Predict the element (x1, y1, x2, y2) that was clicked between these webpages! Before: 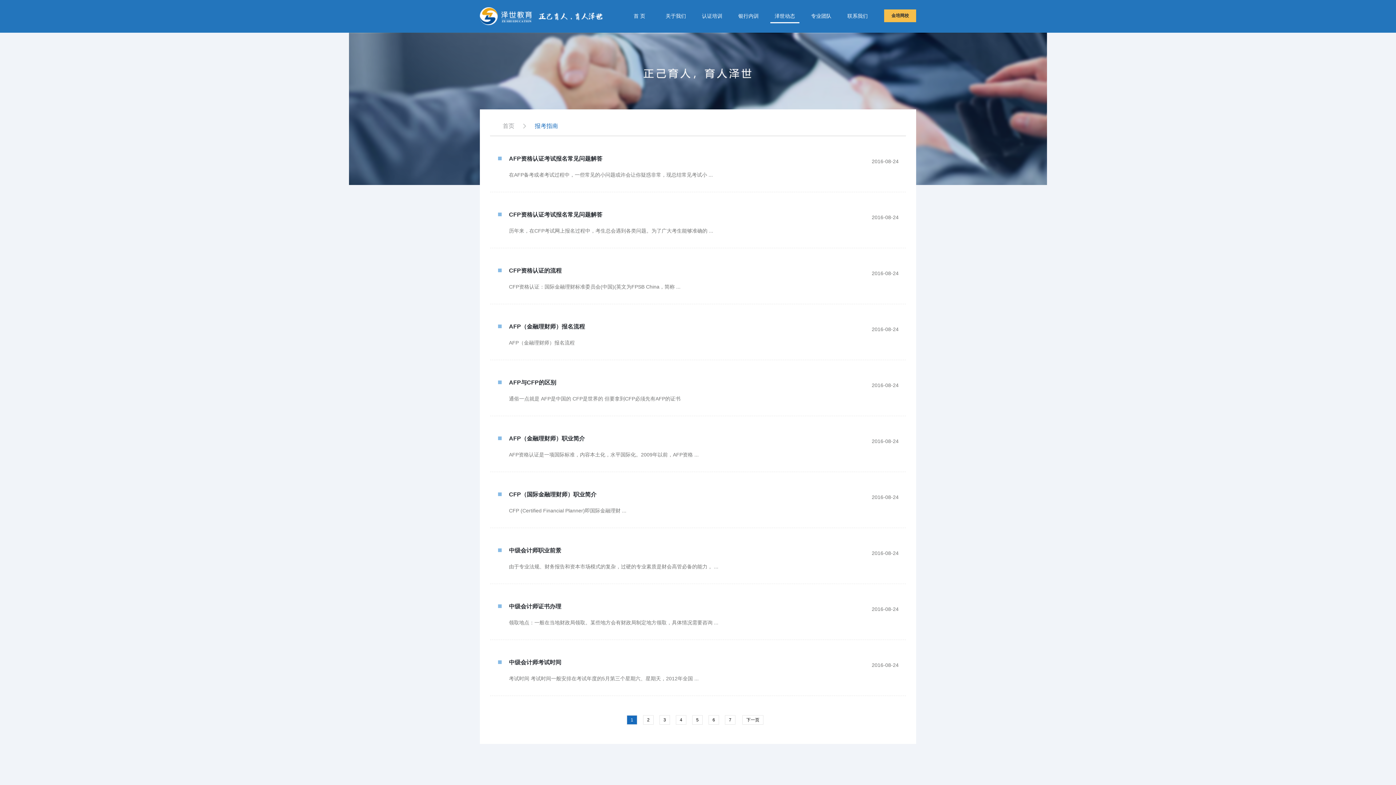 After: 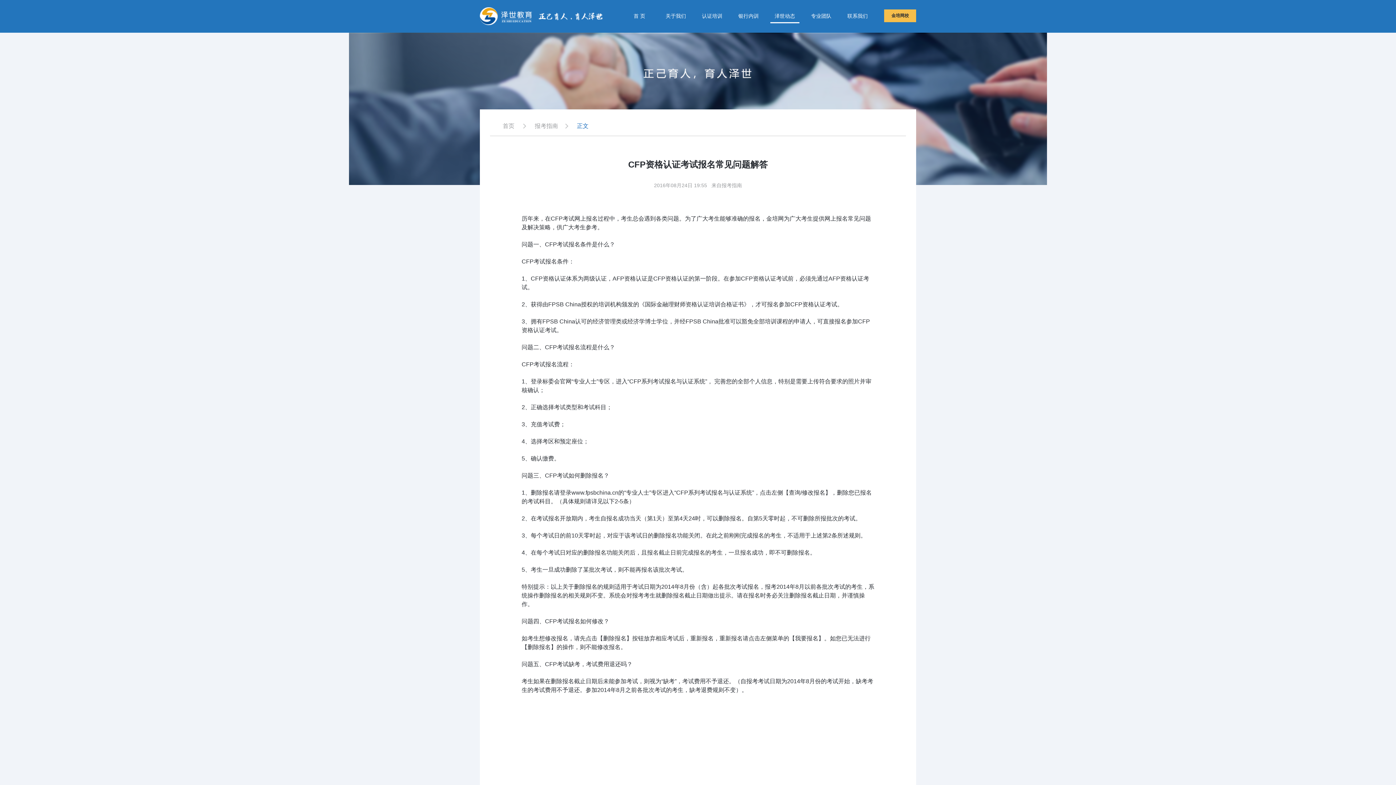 Action: label: CFP资格认证考试报名常见问题解答 bbox: (509, 211, 602, 217)